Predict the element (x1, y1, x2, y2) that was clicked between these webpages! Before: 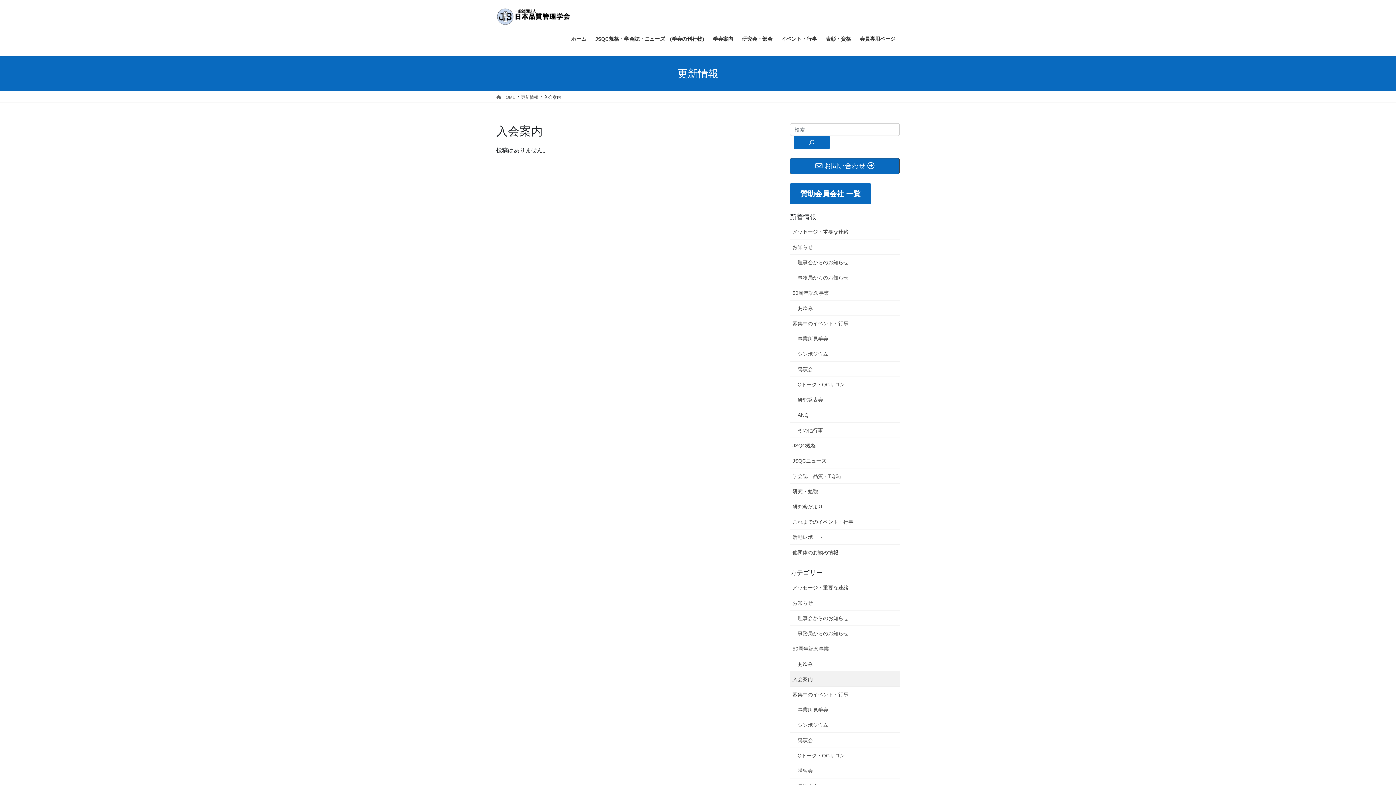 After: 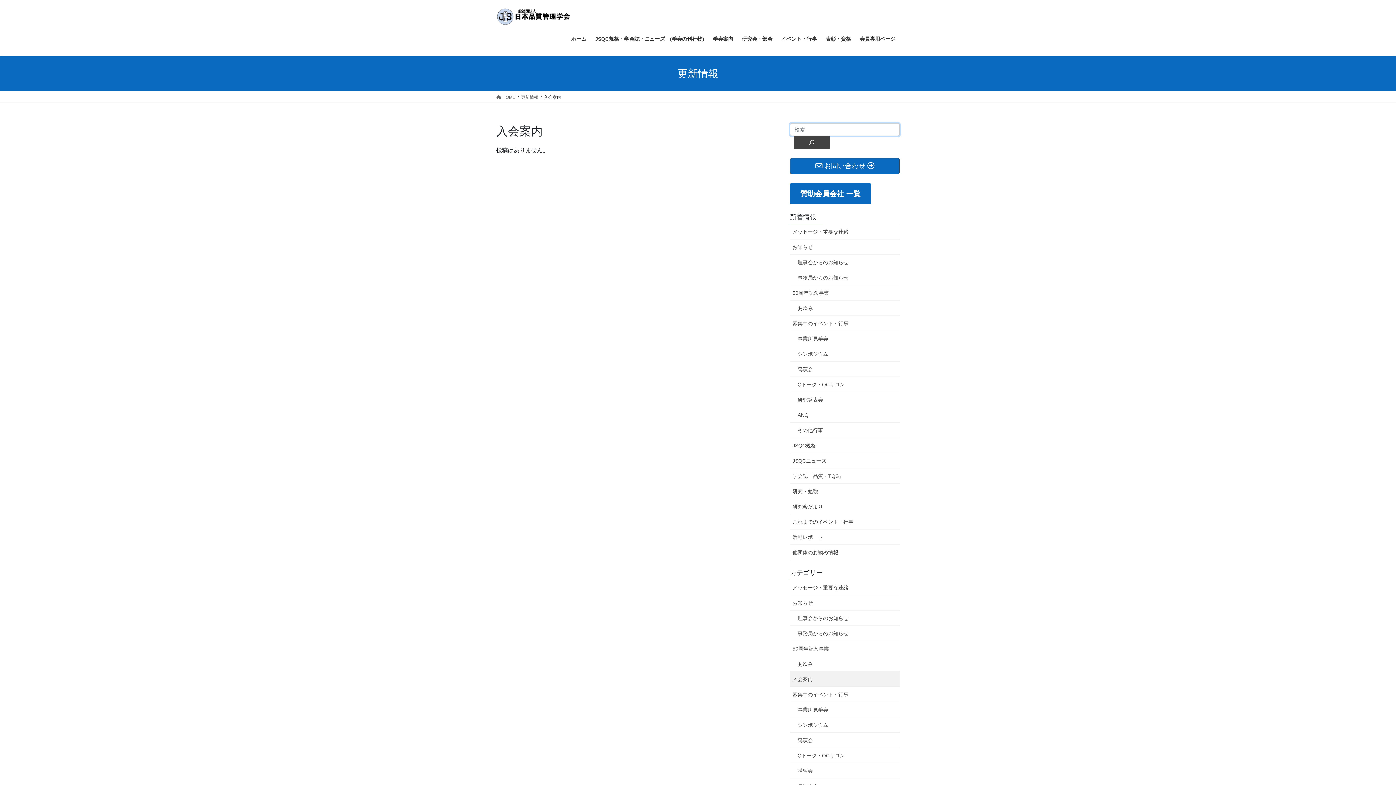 Action: label: 検索 bbox: (793, 136, 830, 149)